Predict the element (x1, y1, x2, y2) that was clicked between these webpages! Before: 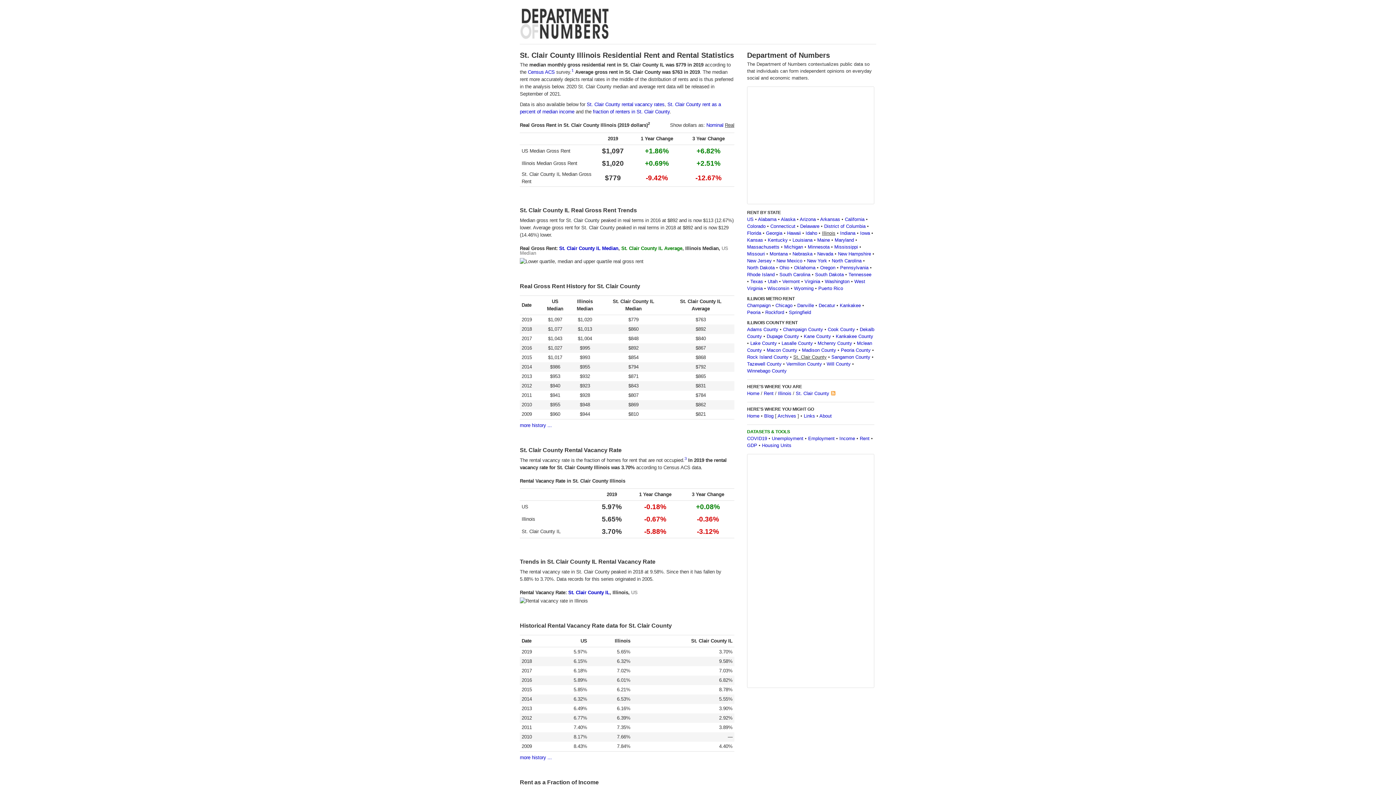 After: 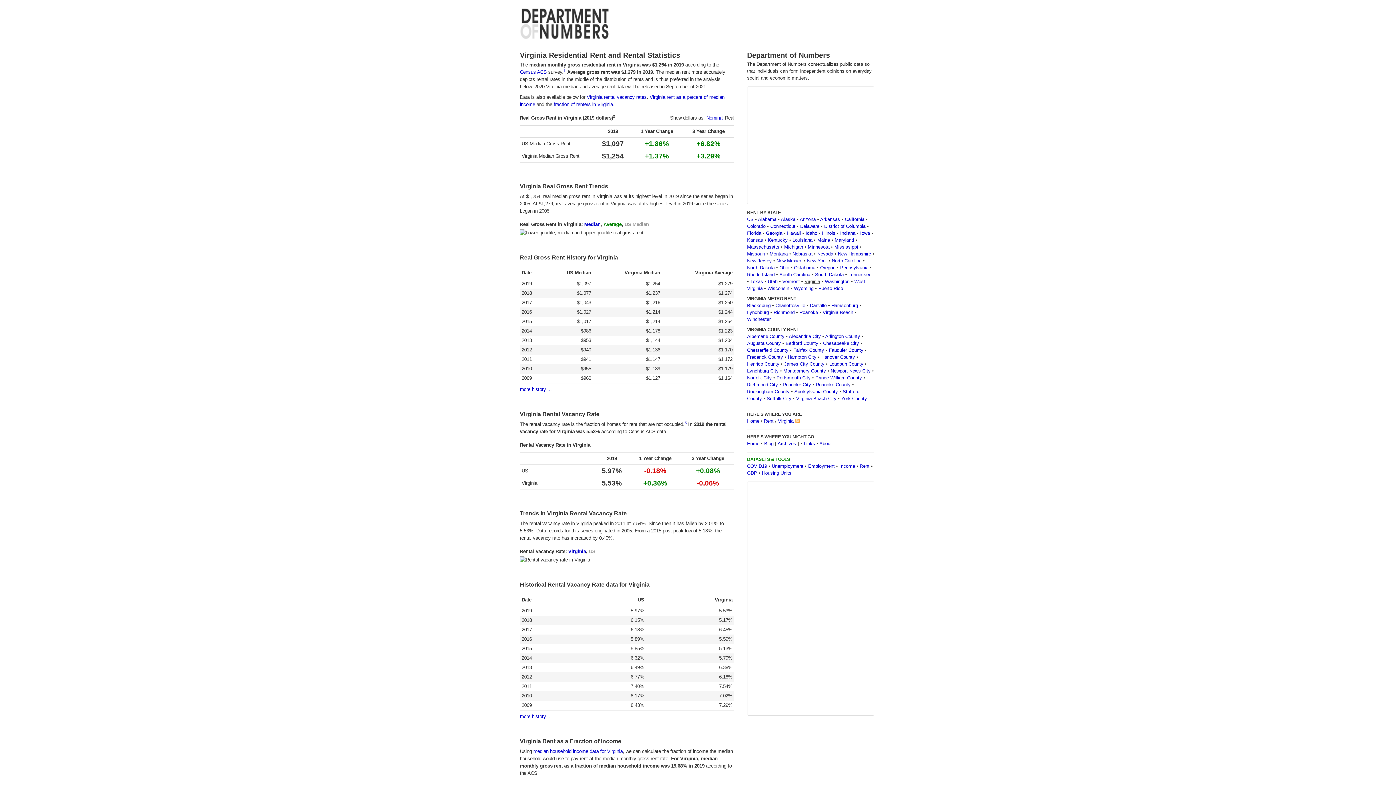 Action: label: Virginia bbox: (804, 278, 820, 284)